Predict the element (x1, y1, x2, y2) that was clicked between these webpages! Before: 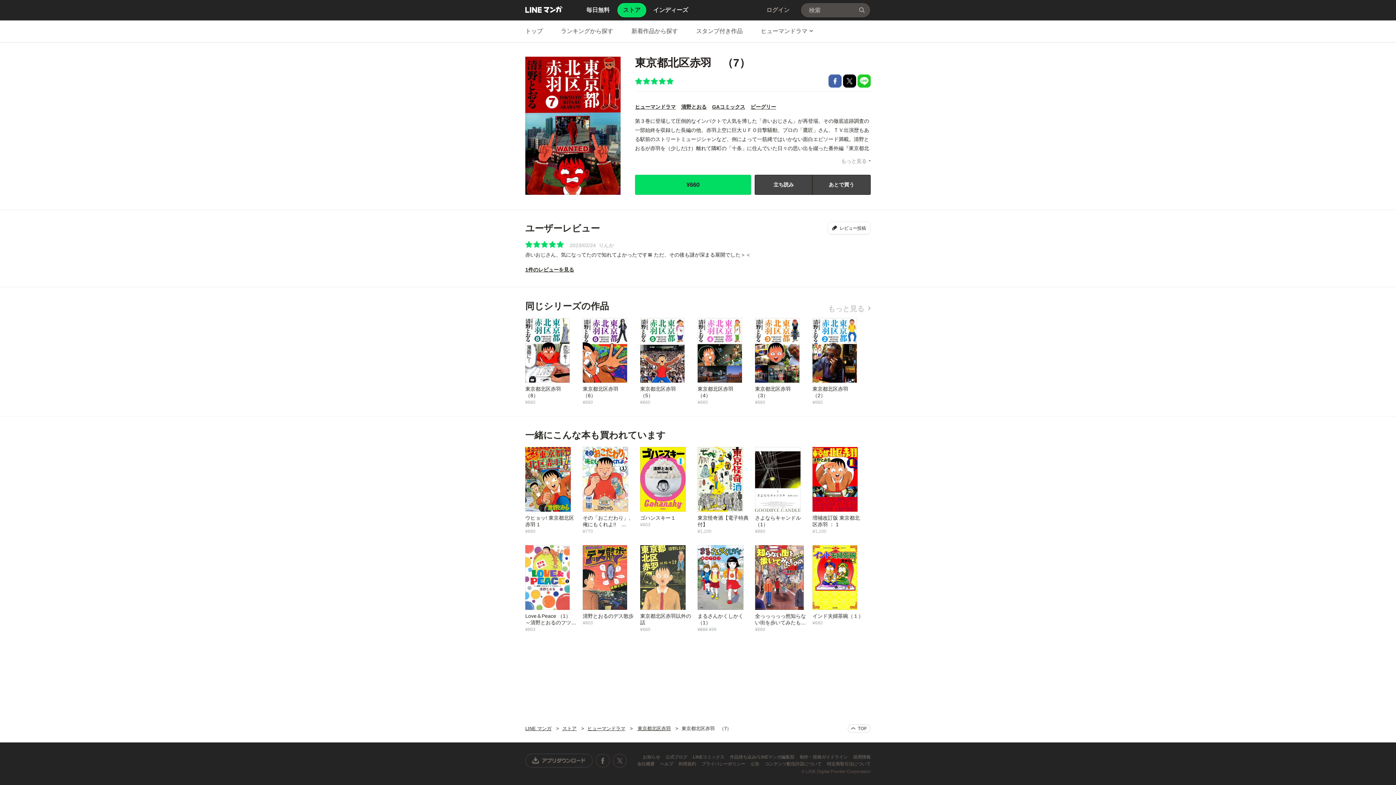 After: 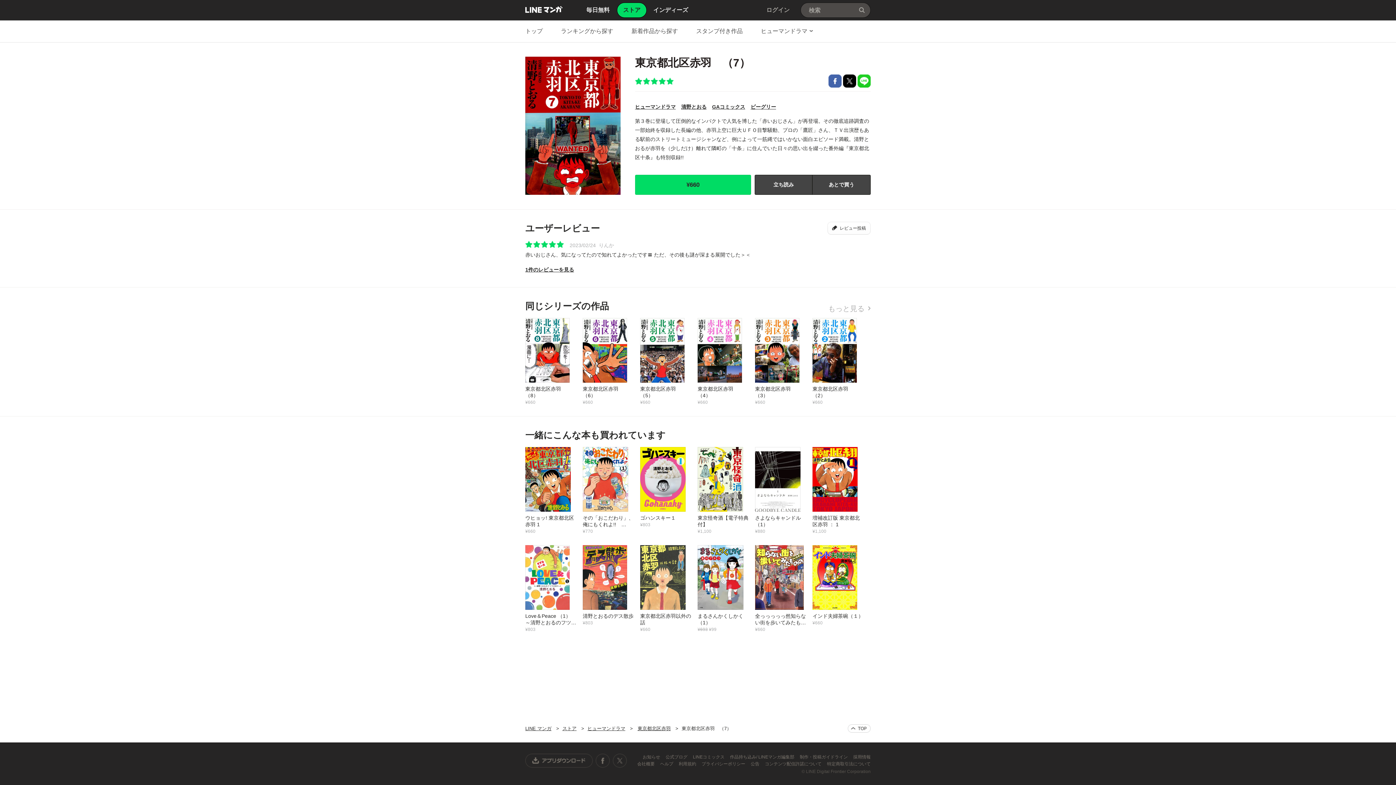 Action: label: もっと見る bbox: (841, 158, 870, 164)